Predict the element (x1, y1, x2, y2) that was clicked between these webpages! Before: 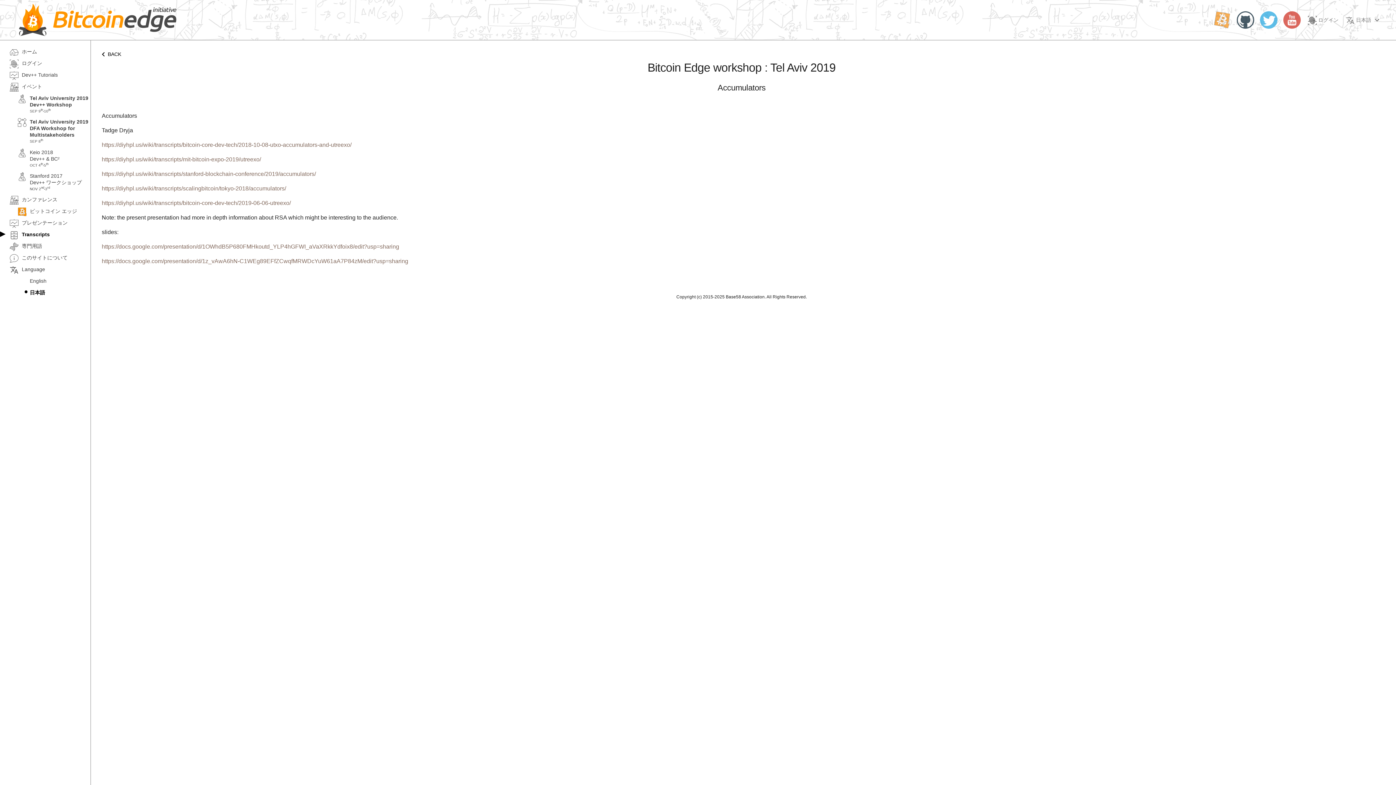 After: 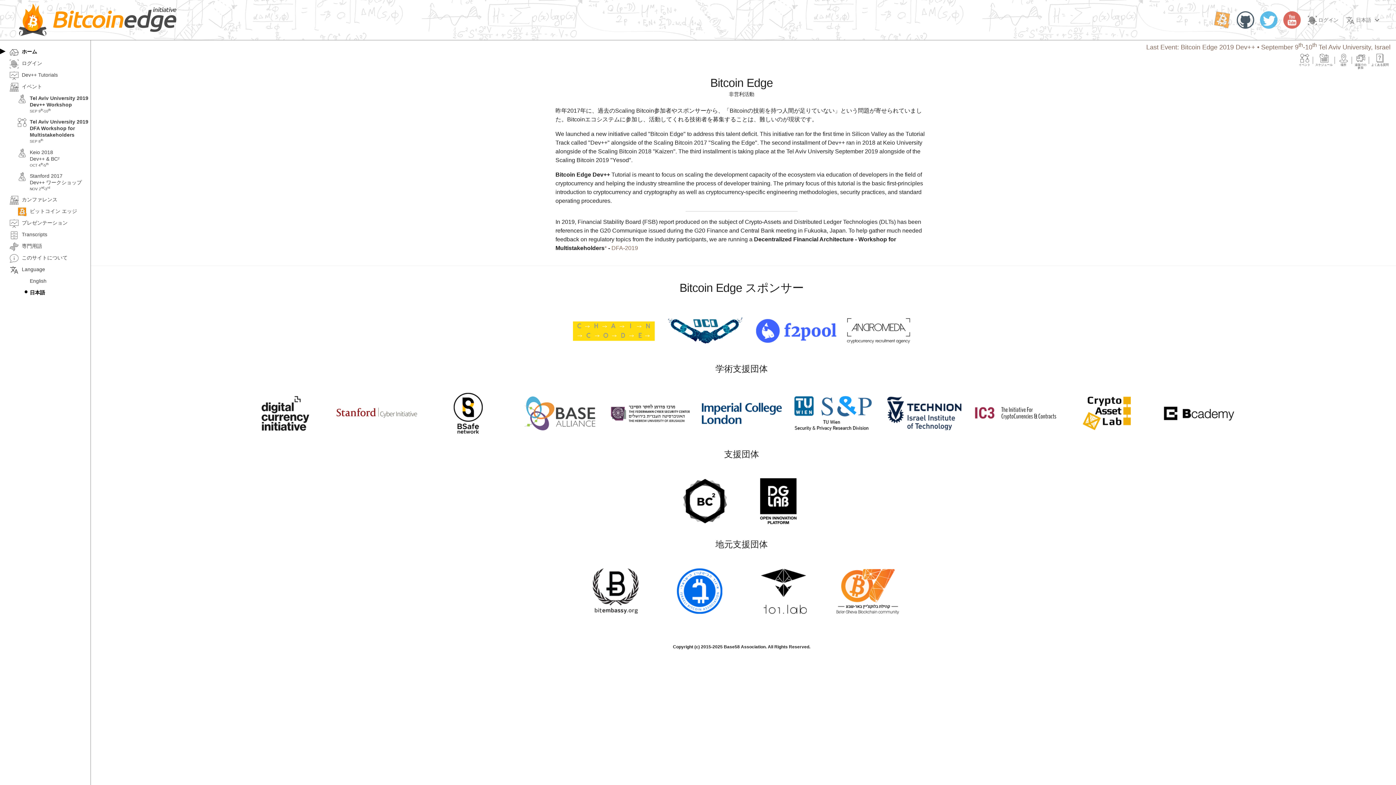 Action: bbox: (14, 1, 1009, 37)